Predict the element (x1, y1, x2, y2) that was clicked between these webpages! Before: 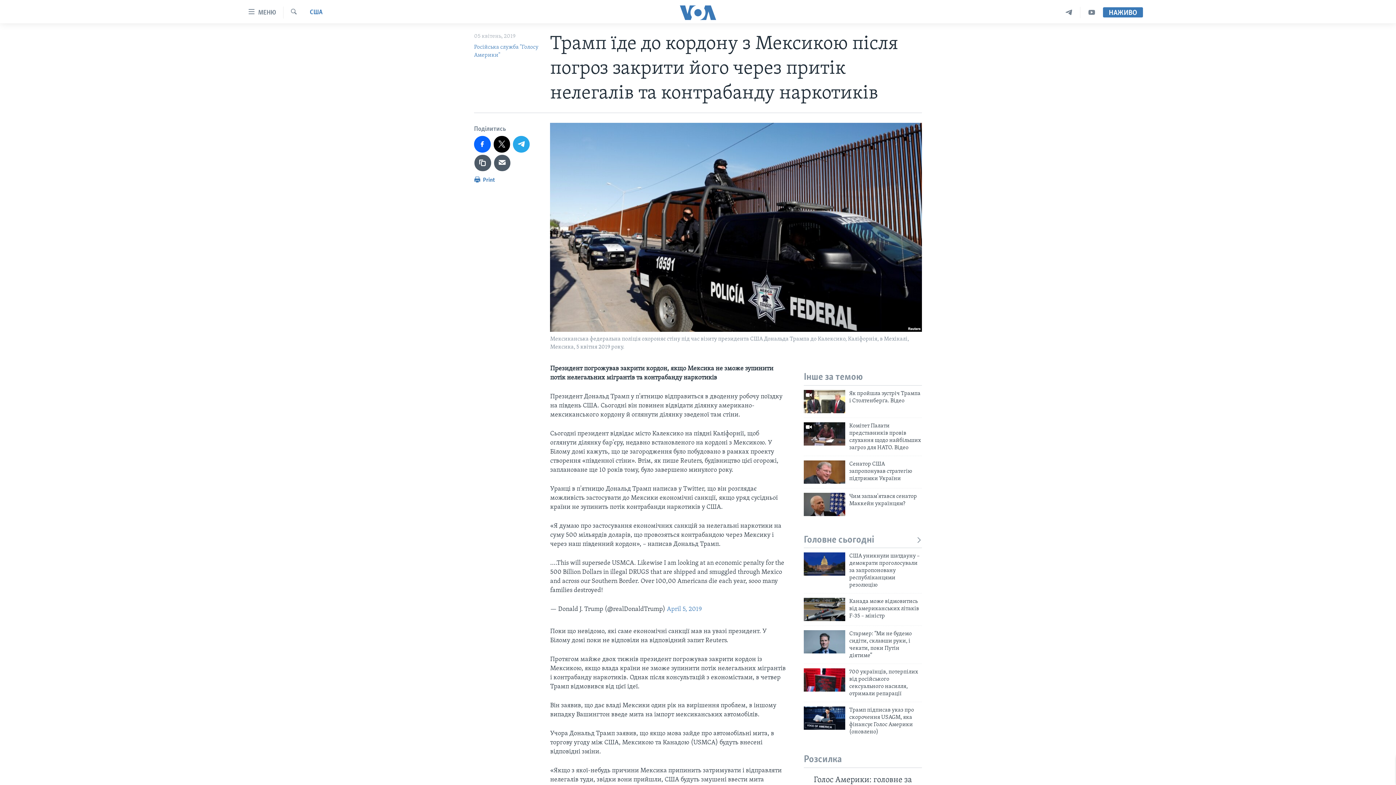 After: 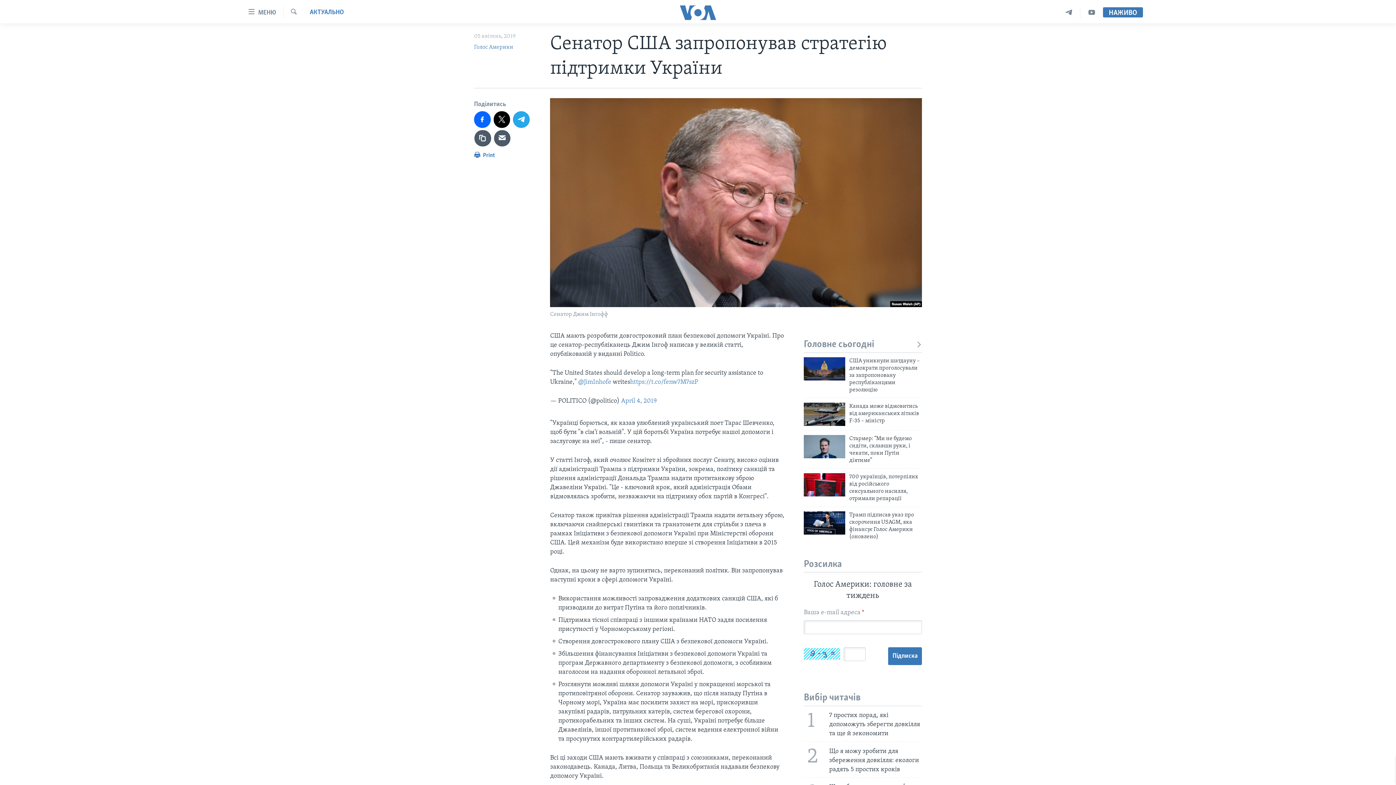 Action: bbox: (804, 460, 845, 483)